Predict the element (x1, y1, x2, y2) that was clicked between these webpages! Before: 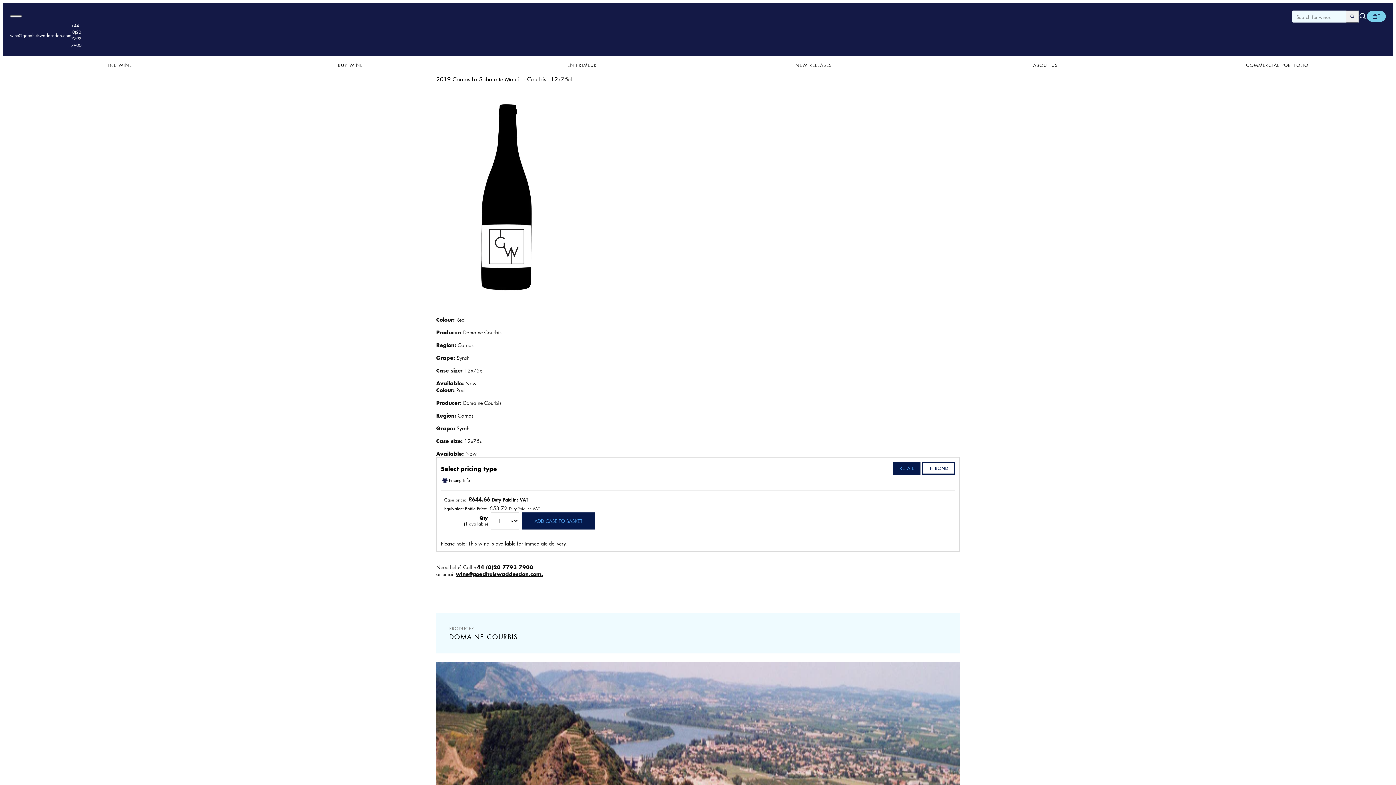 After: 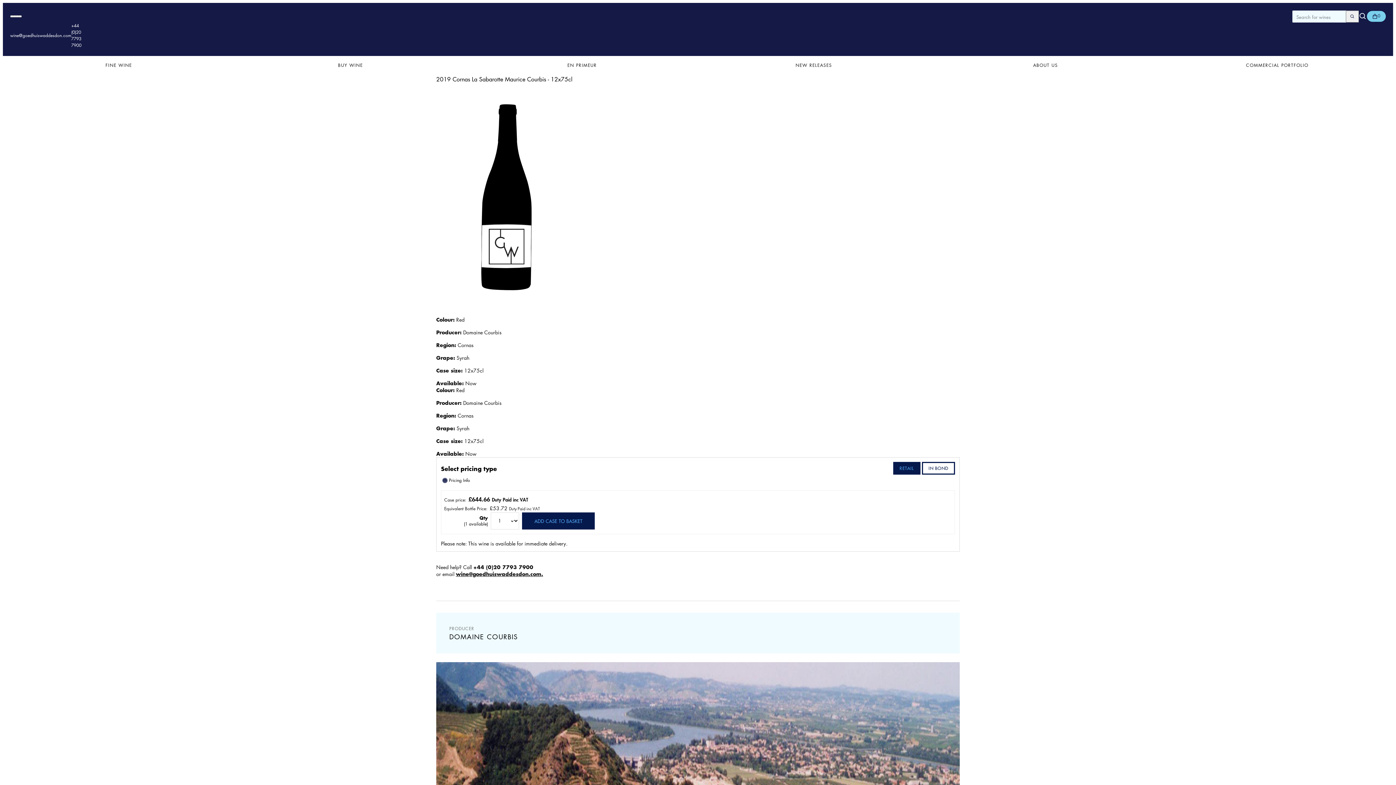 Action: label: wine@goedhuiswaddesdon.com. bbox: (456, 570, 543, 577)